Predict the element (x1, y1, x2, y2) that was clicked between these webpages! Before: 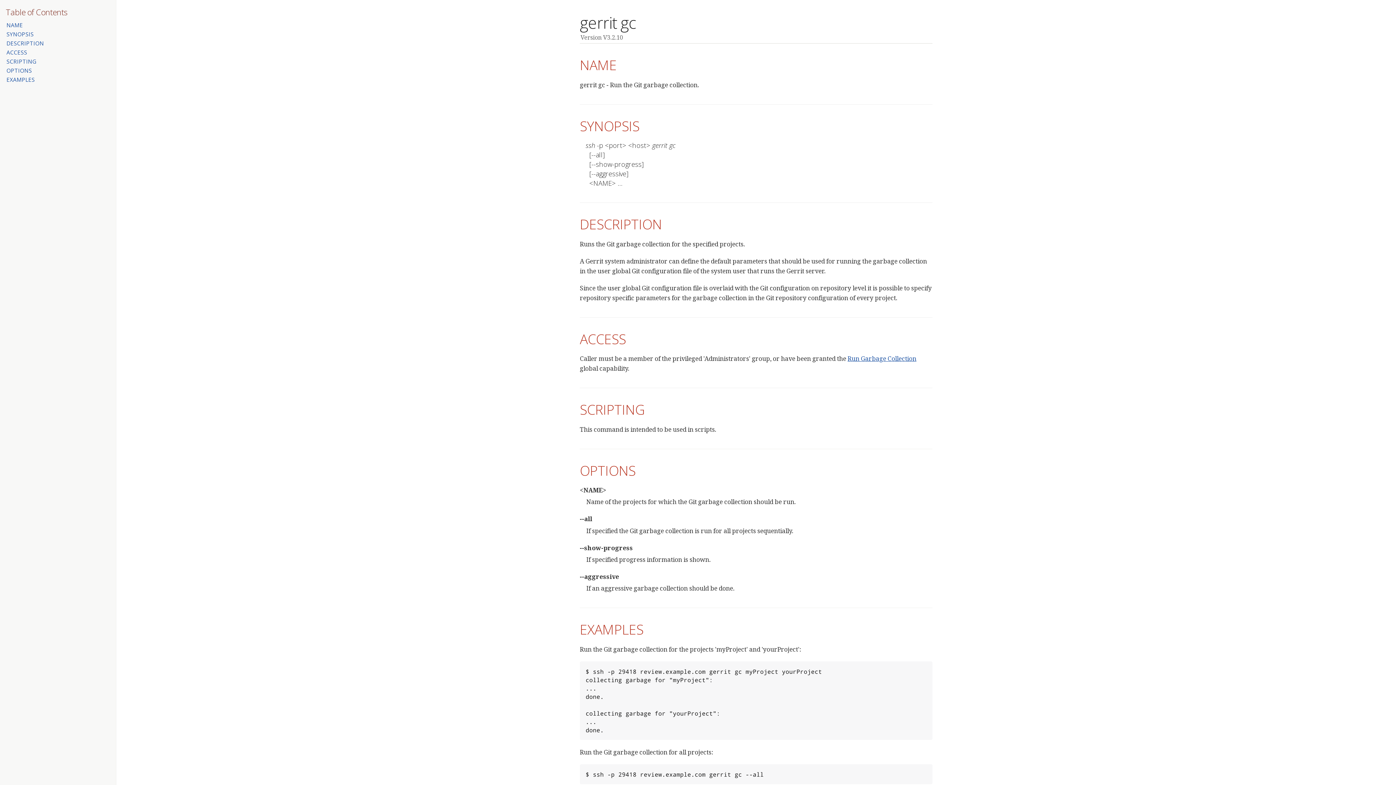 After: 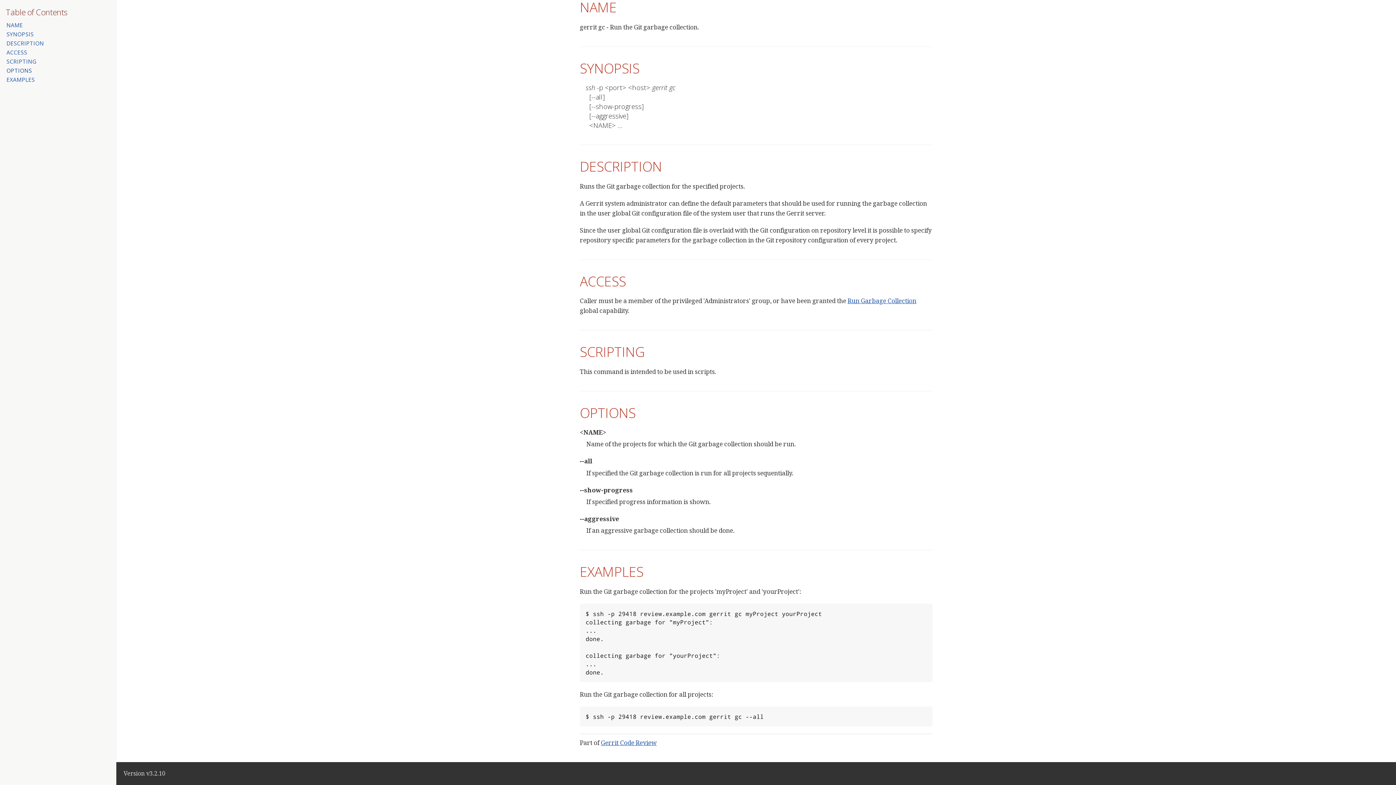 Action: label: OPTIONS bbox: (6, 66, 31, 74)